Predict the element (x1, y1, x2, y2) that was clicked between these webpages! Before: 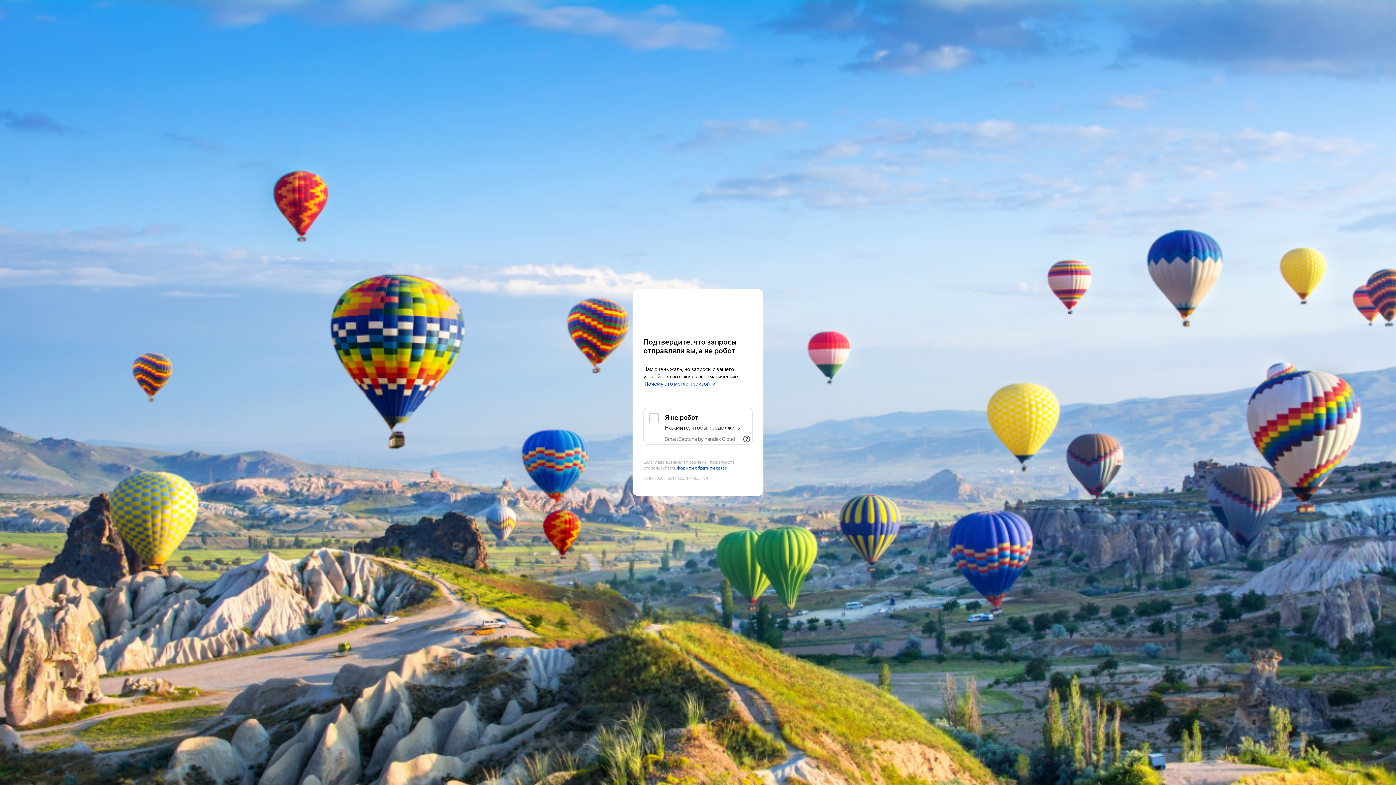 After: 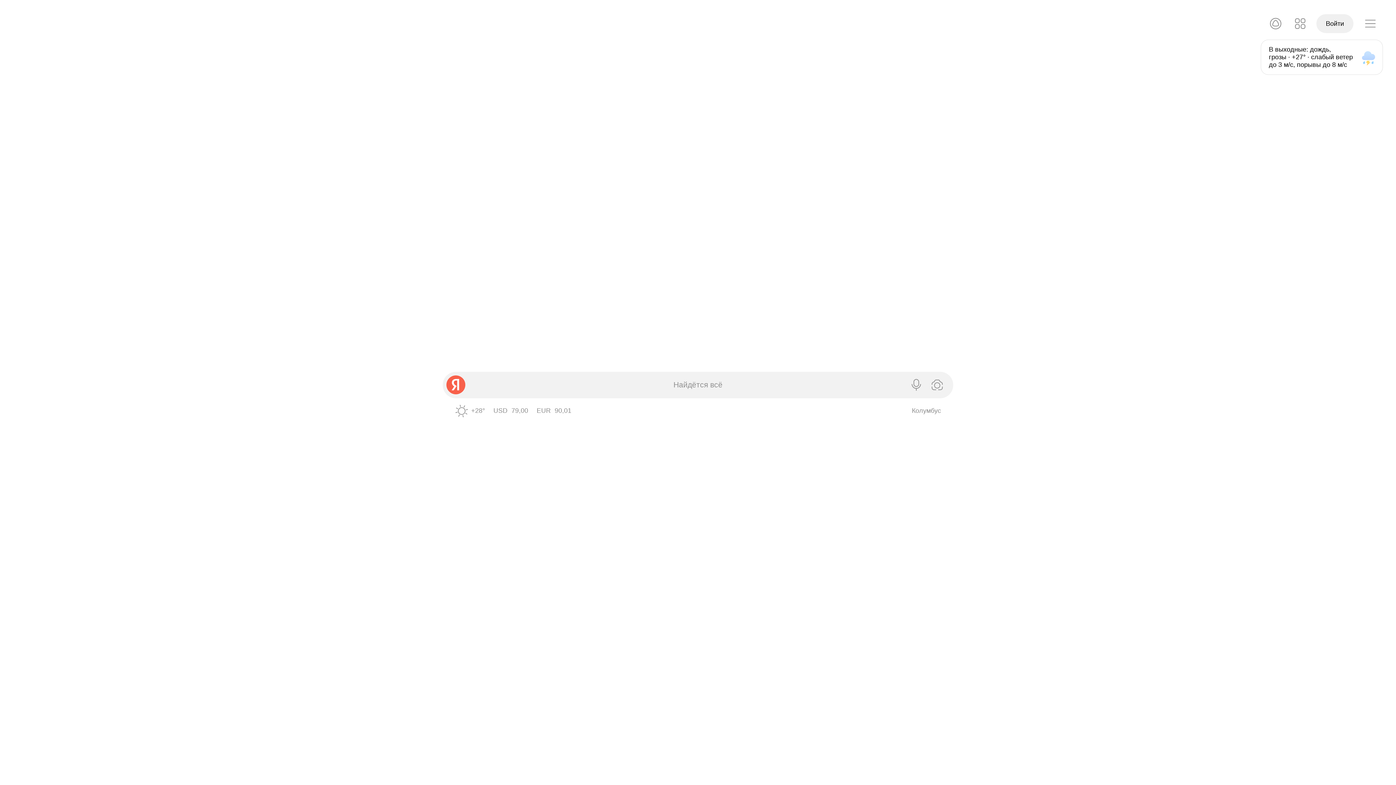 Action: bbox: (643, 303, 752, 316) label: Yandex